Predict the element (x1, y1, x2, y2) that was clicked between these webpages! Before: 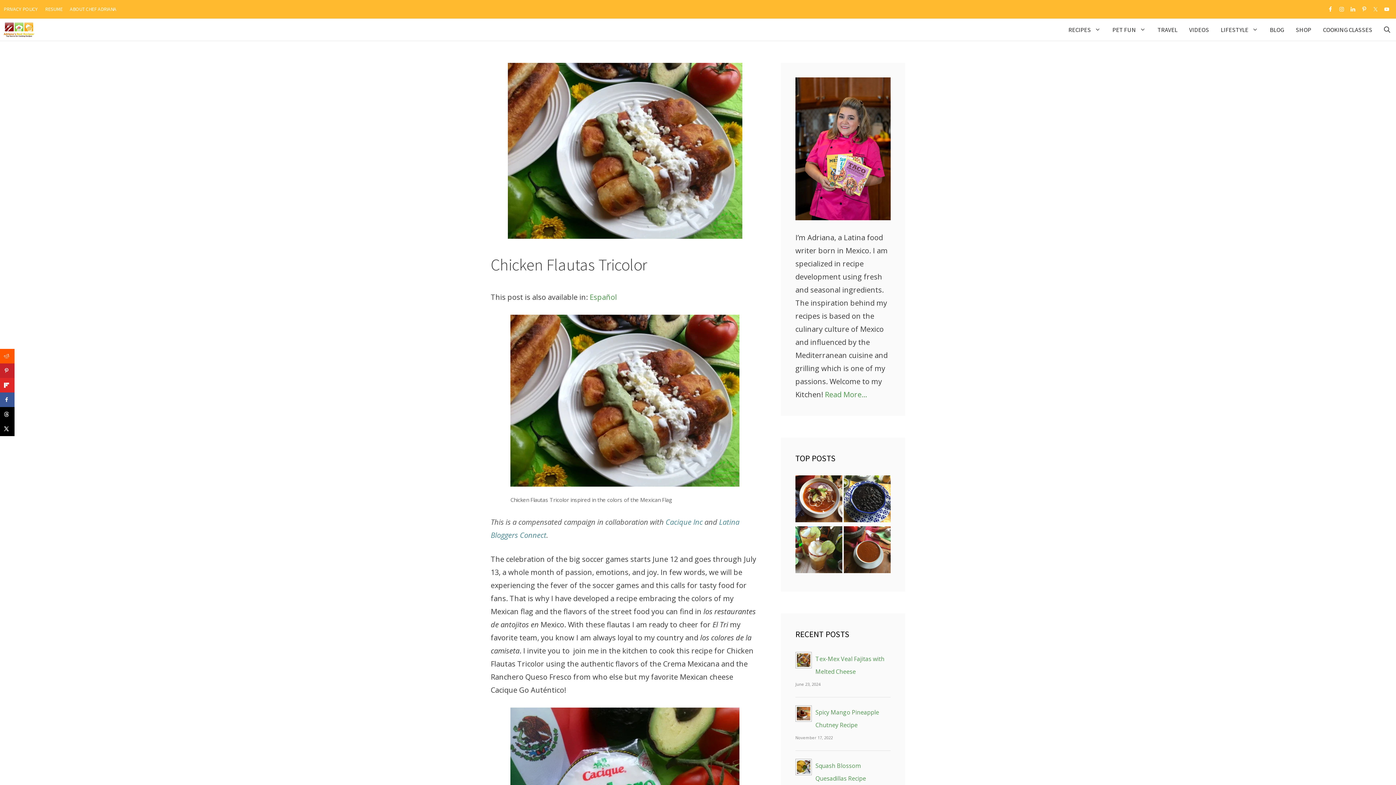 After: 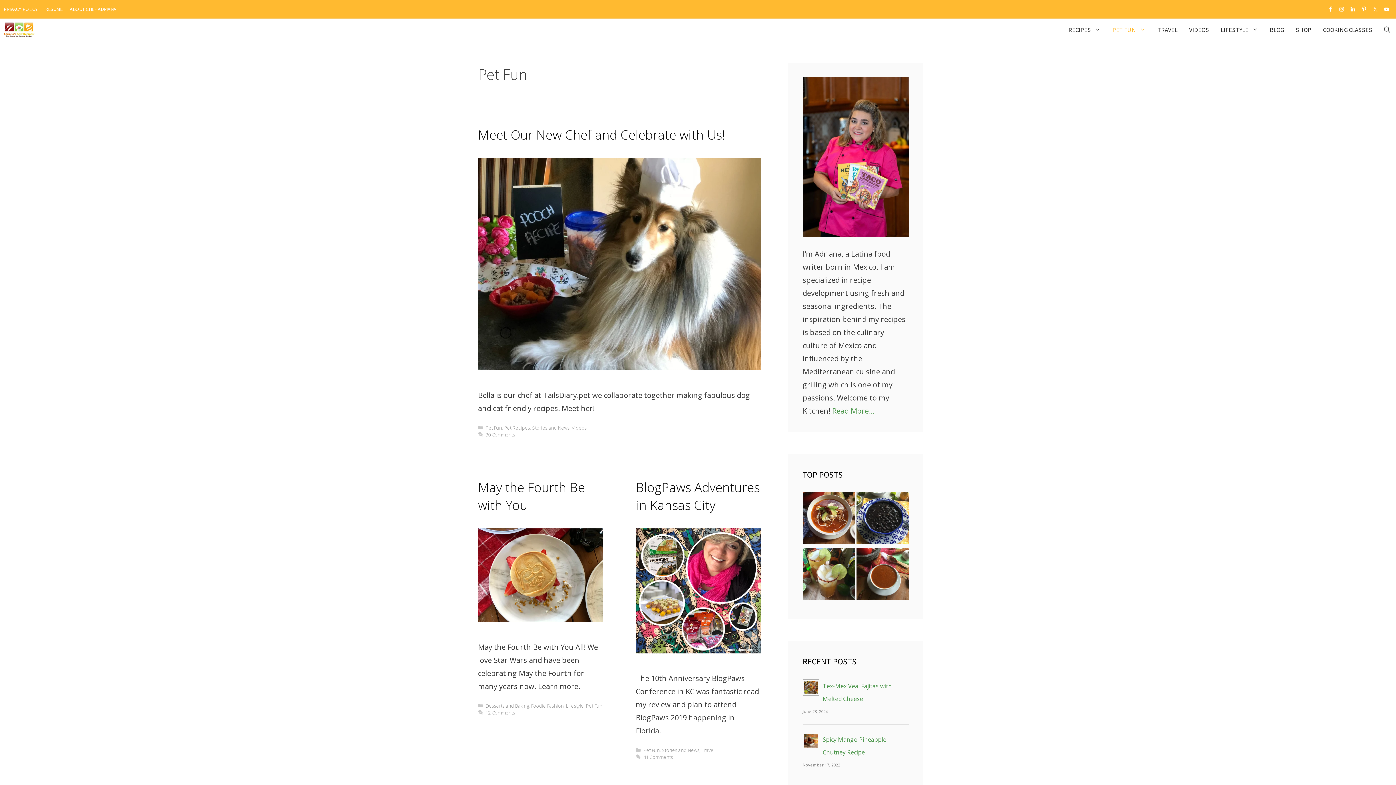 Action: bbox: (1106, 18, 1152, 40) label: PET FUN